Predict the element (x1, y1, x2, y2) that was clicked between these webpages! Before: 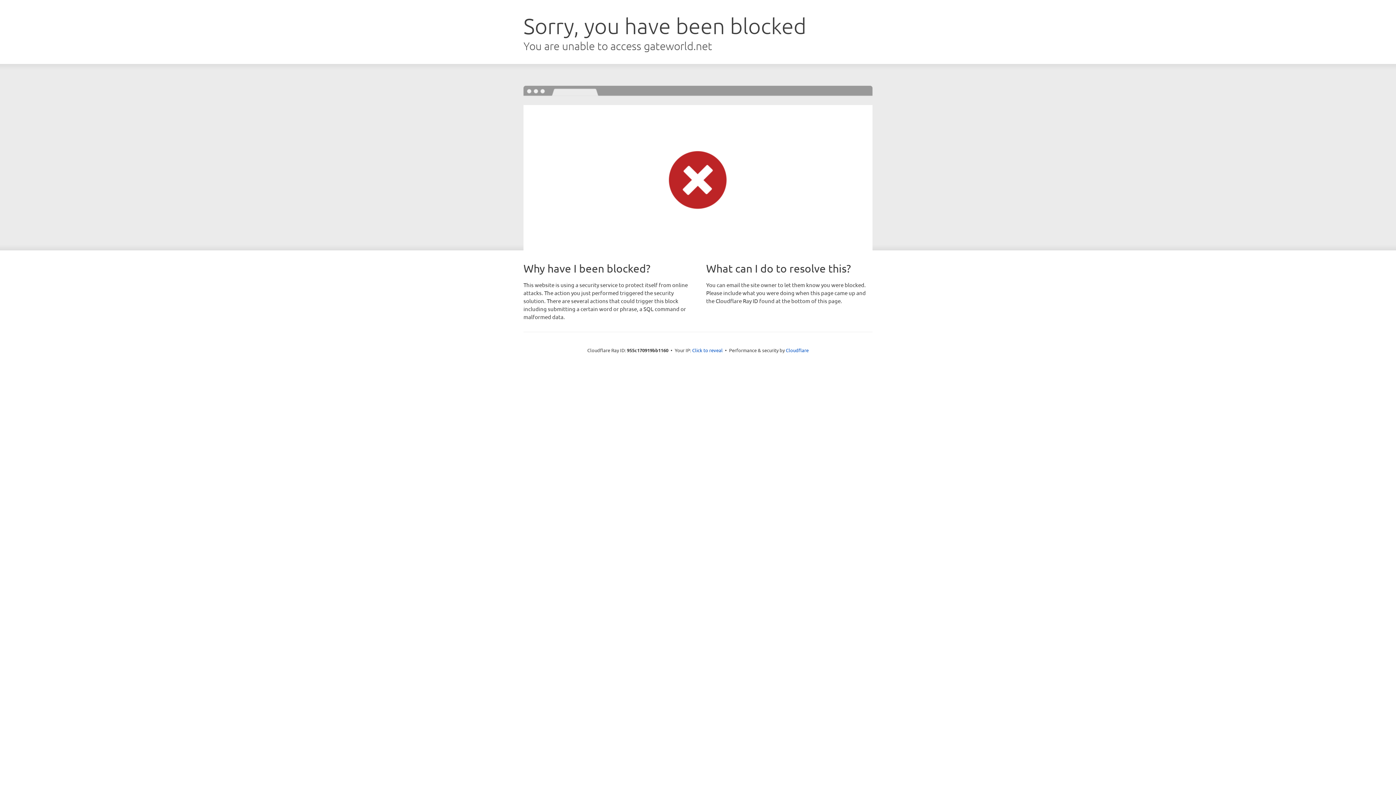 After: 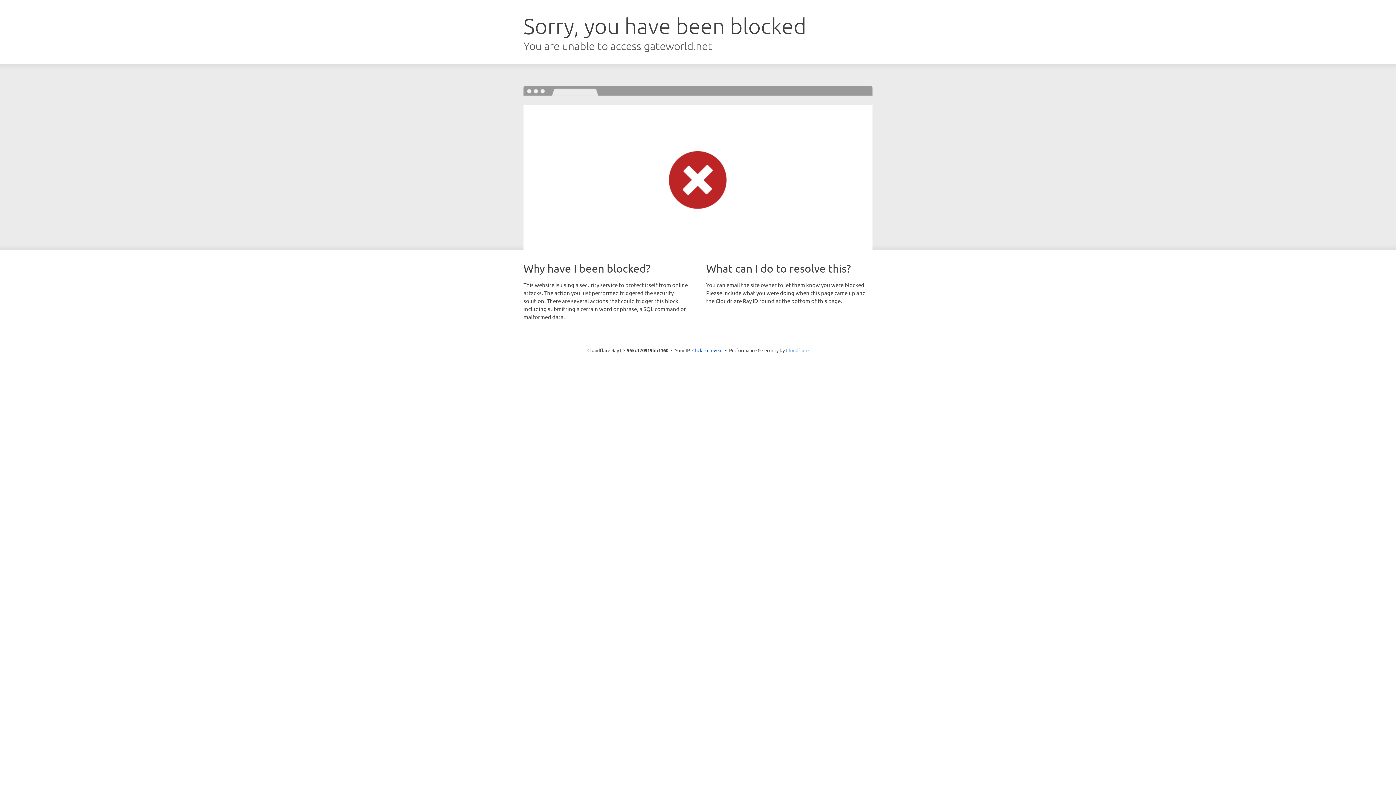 Action: bbox: (786, 347, 808, 353) label: Cloudflare